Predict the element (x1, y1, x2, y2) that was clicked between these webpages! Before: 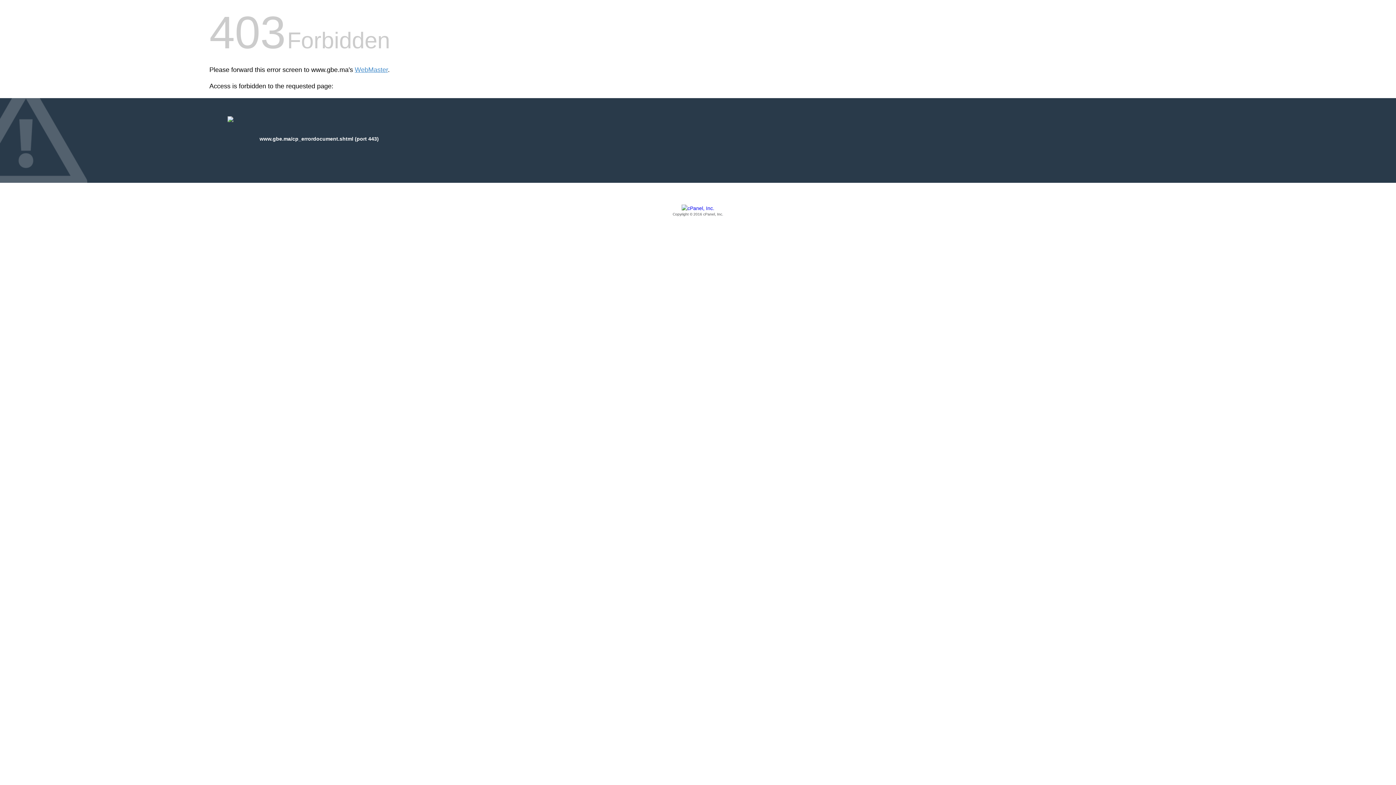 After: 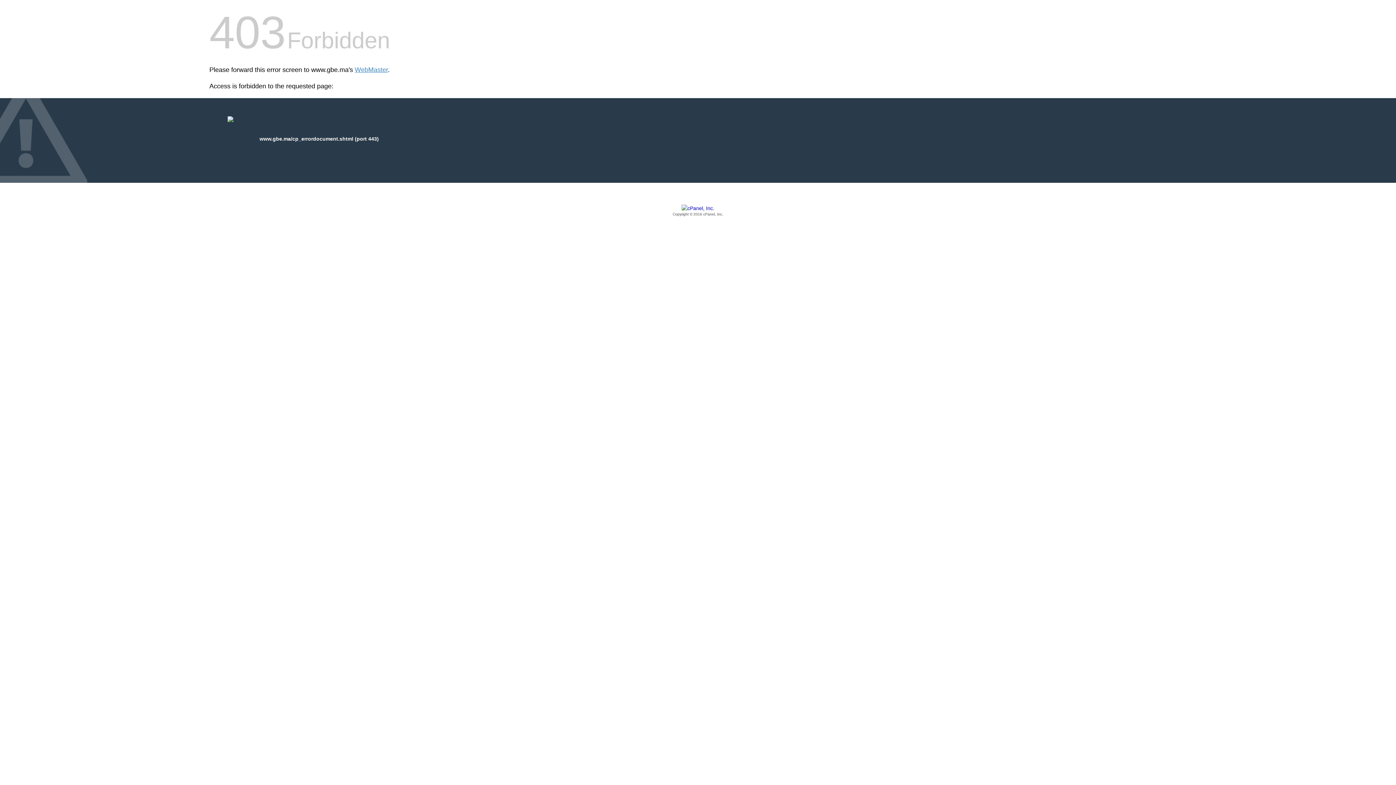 Action: bbox: (209, 205, 1186, 217) label: Copyright © 2016 cPanel, Inc.